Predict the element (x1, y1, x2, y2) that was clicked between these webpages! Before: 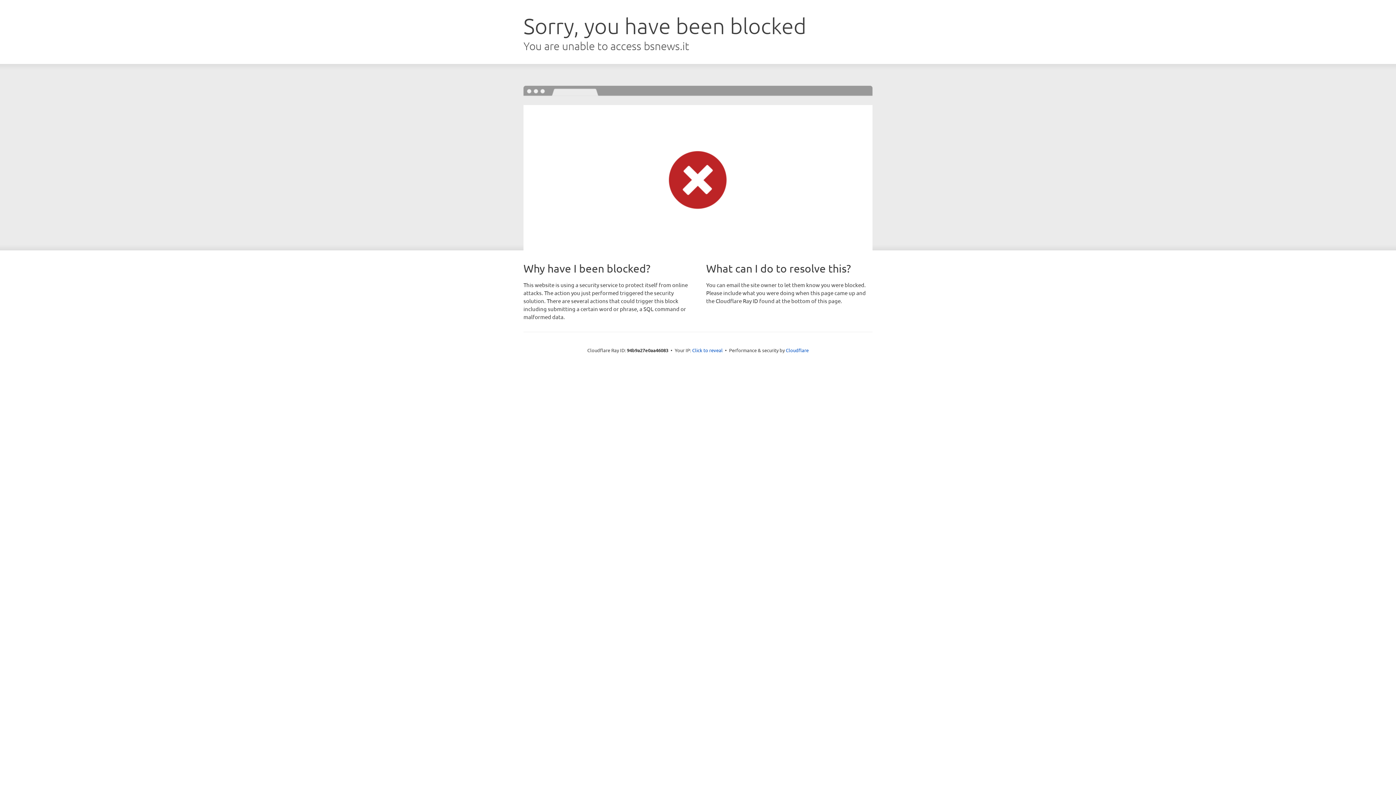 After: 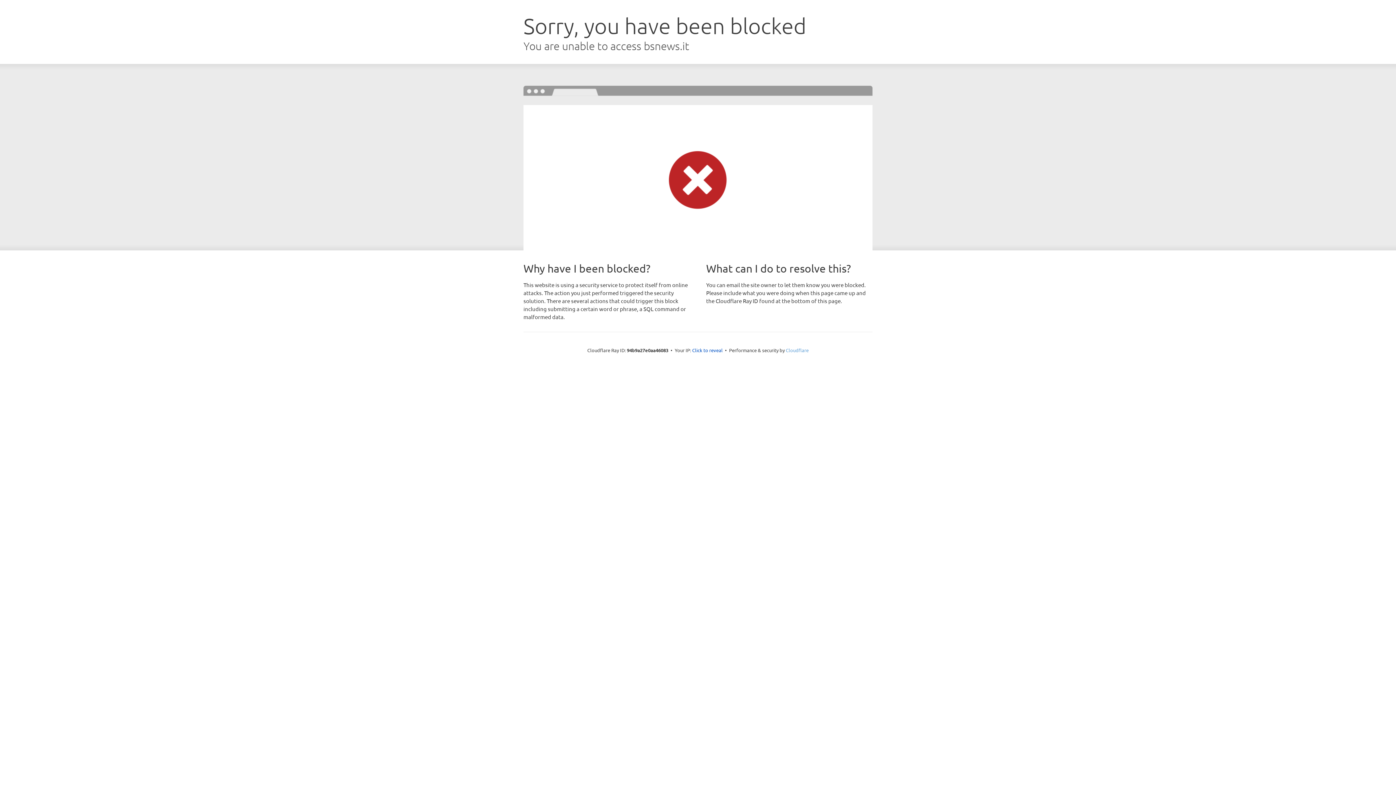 Action: label: Cloudflare bbox: (786, 347, 808, 353)